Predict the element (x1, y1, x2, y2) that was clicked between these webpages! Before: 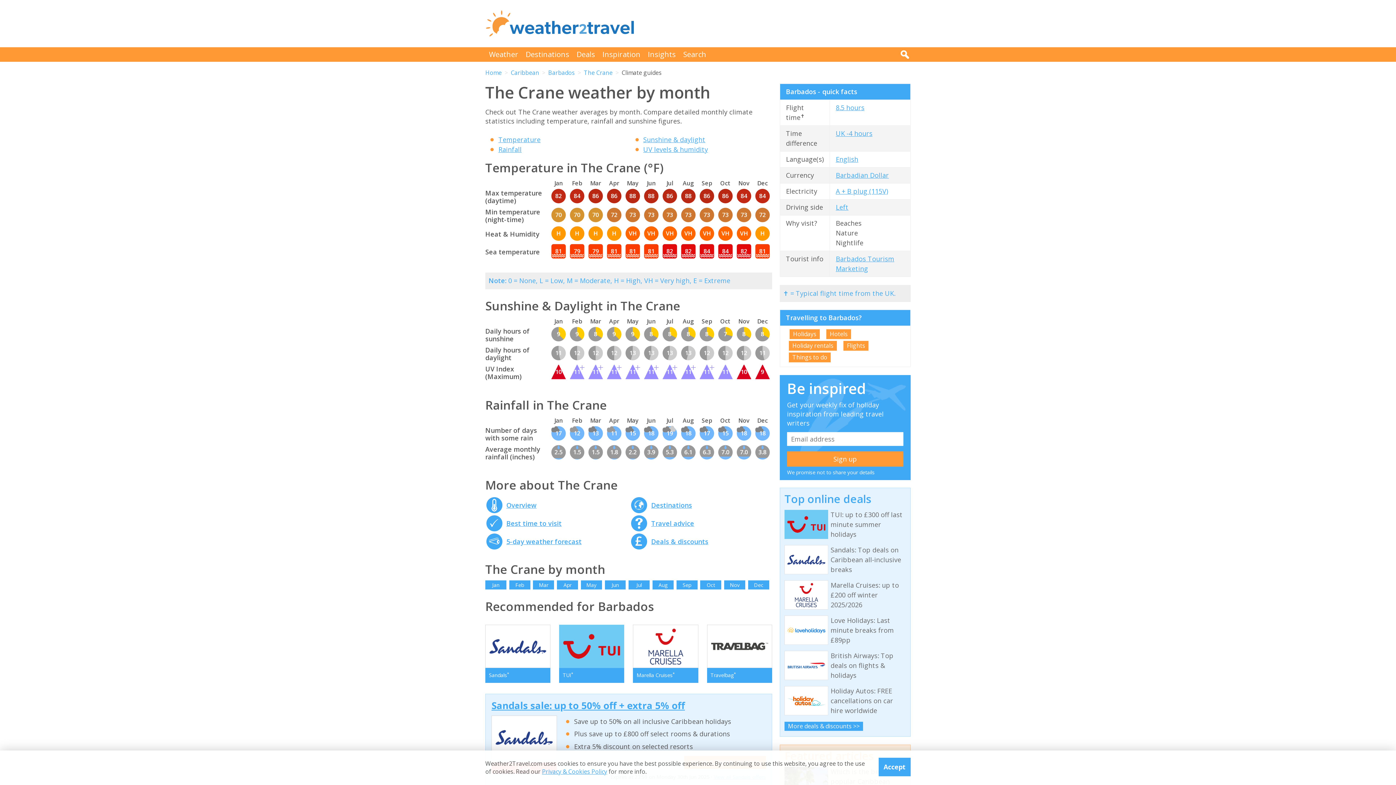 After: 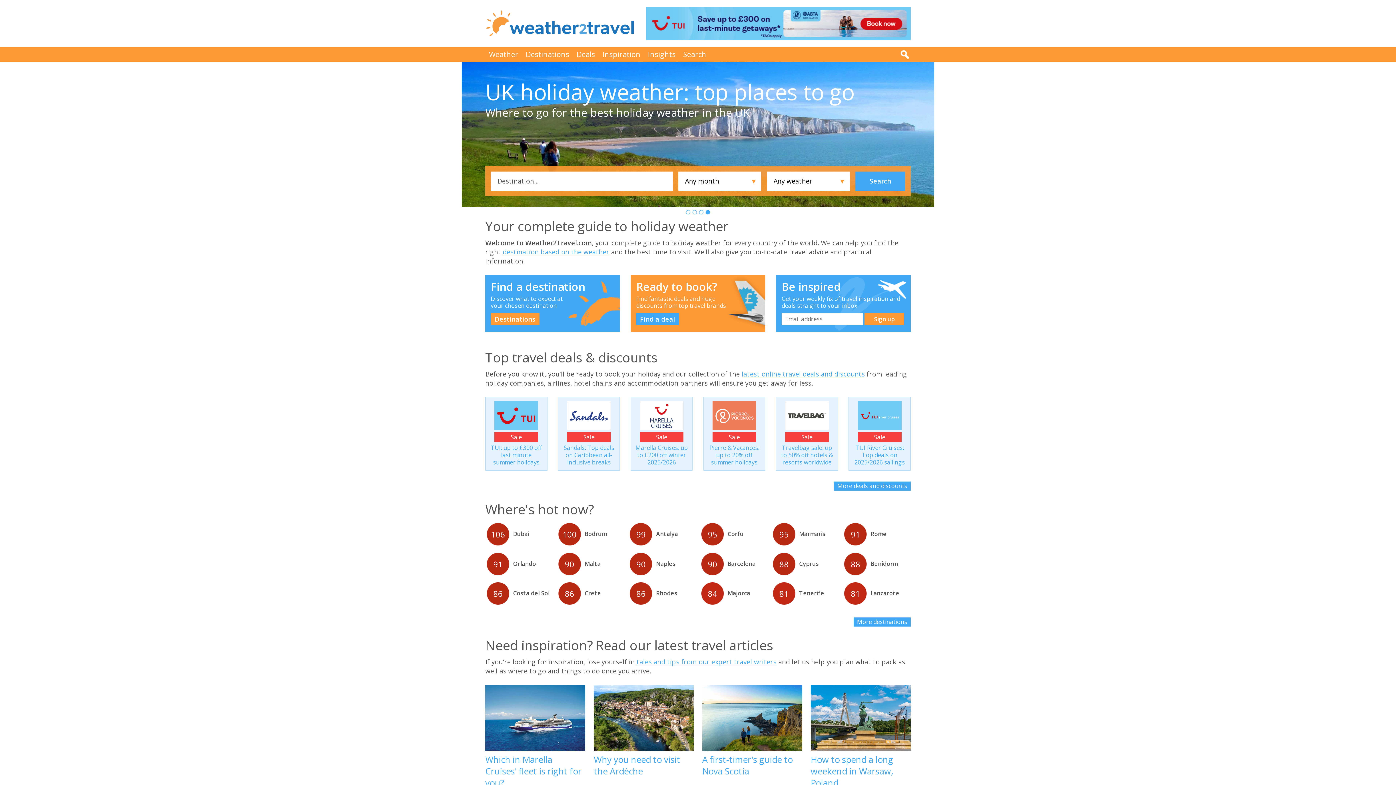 Action: bbox: (485, 68, 501, 76) label: Home